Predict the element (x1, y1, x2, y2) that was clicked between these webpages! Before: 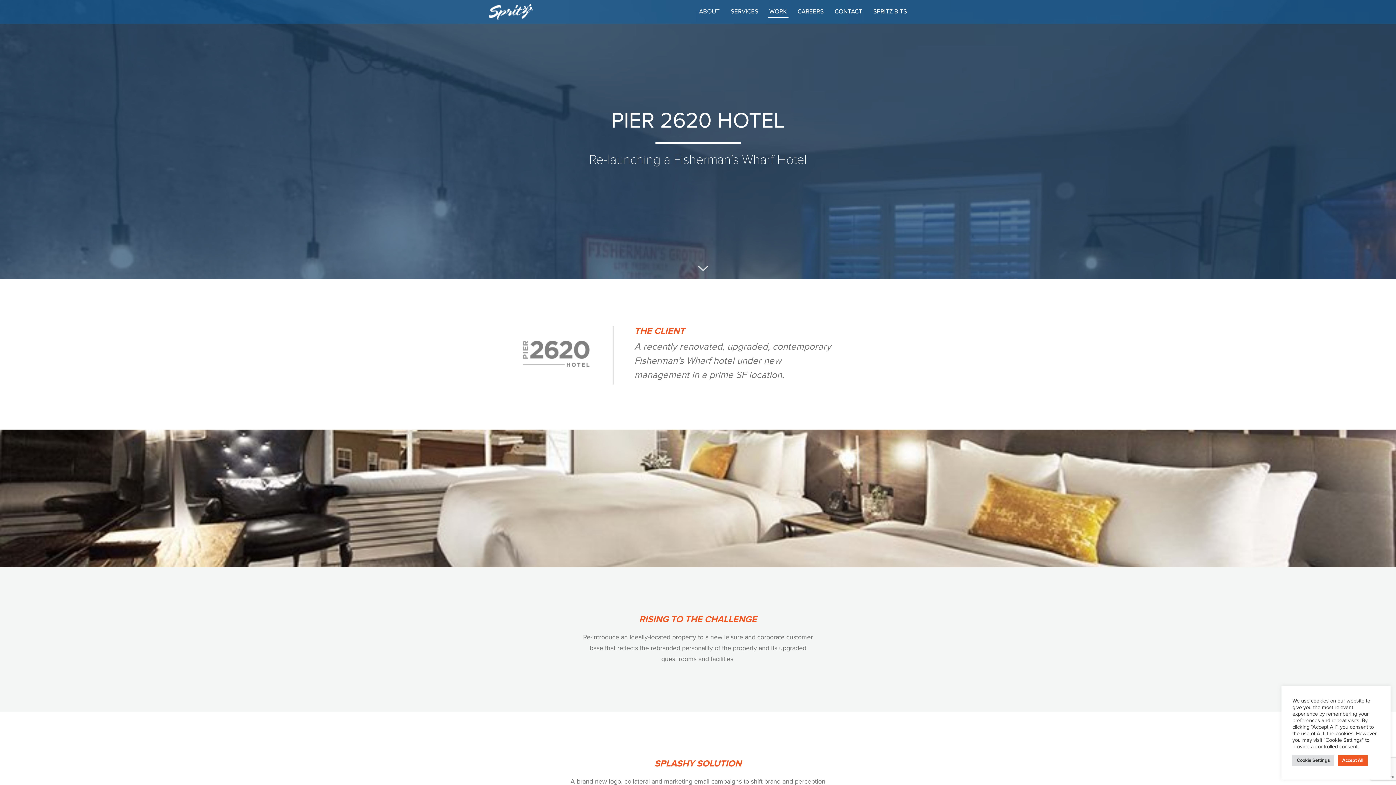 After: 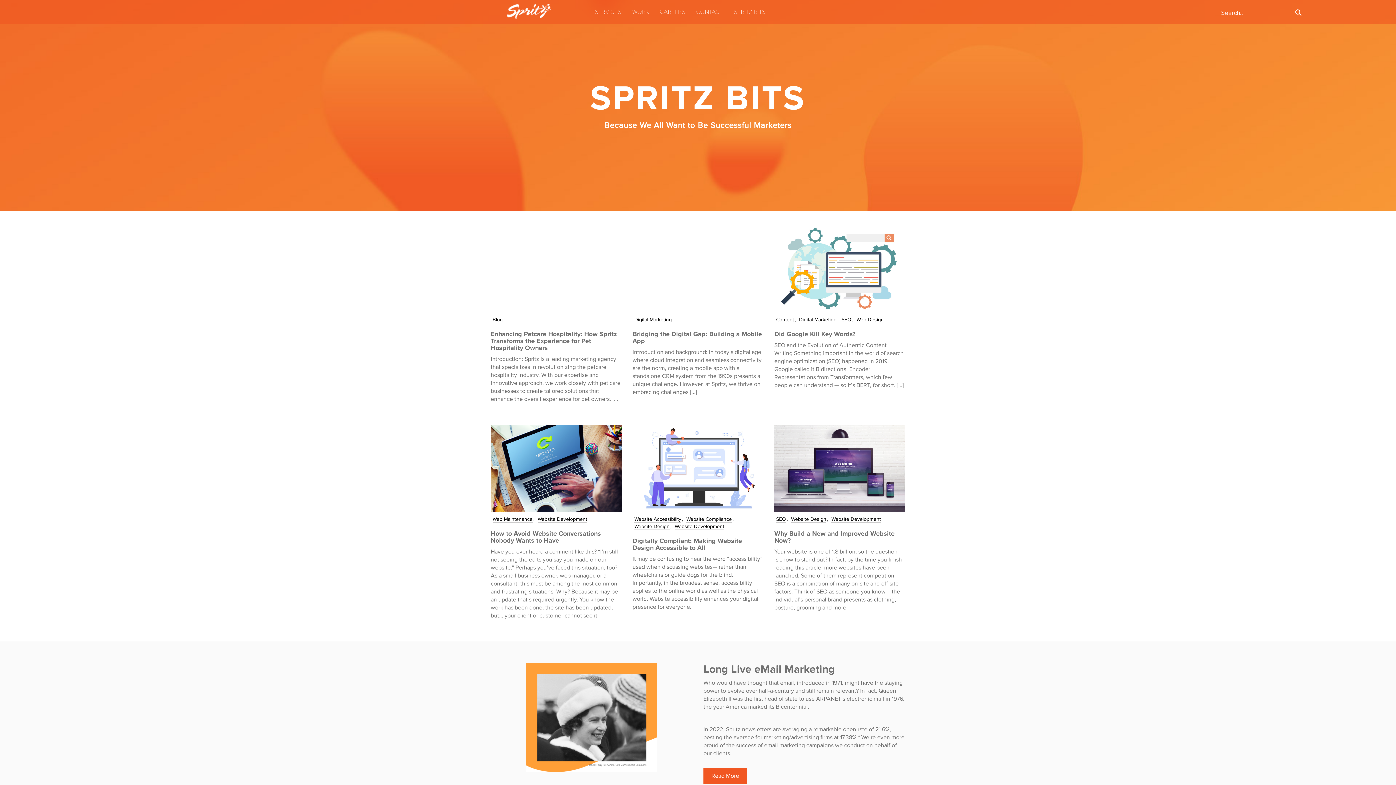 Action: label: SPRITZ BITS bbox: (868, 2, 912, 20)